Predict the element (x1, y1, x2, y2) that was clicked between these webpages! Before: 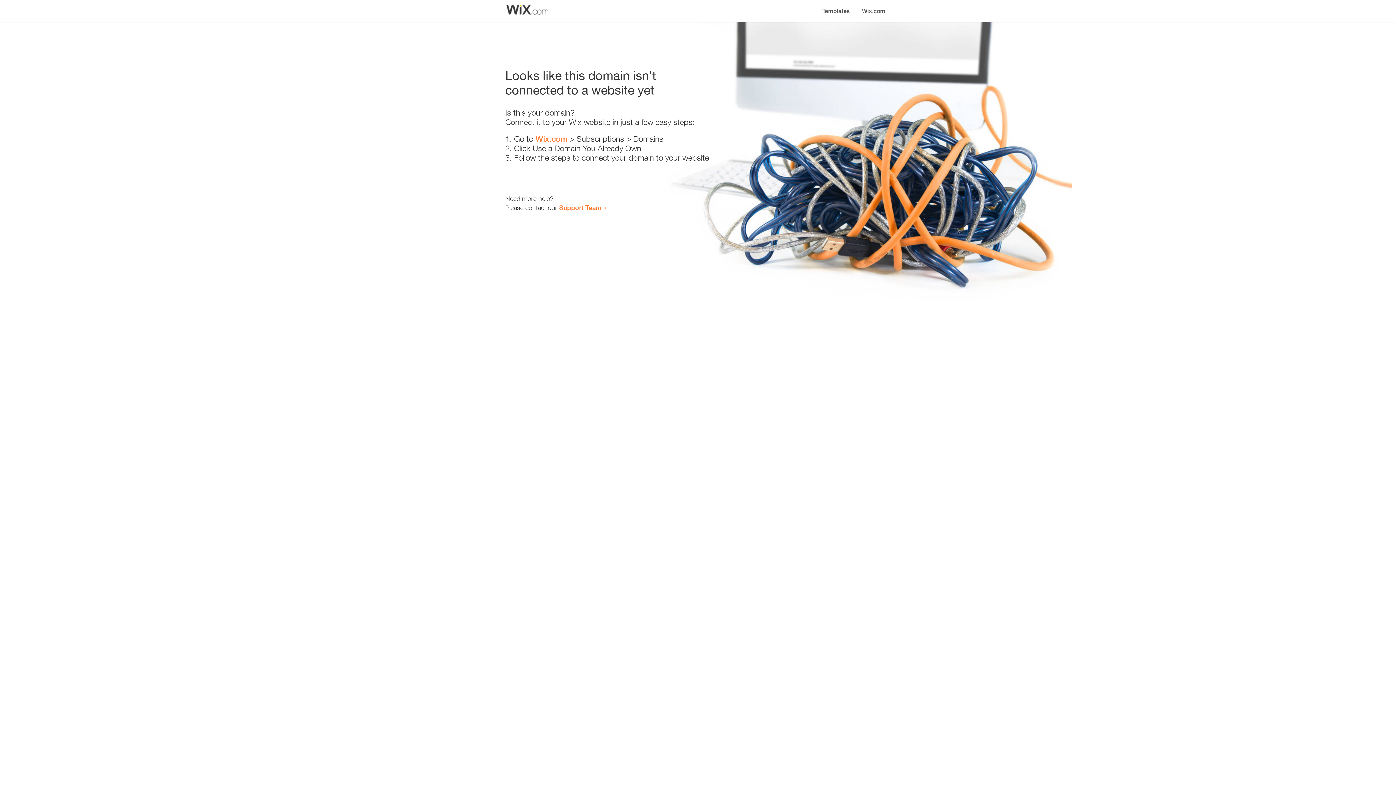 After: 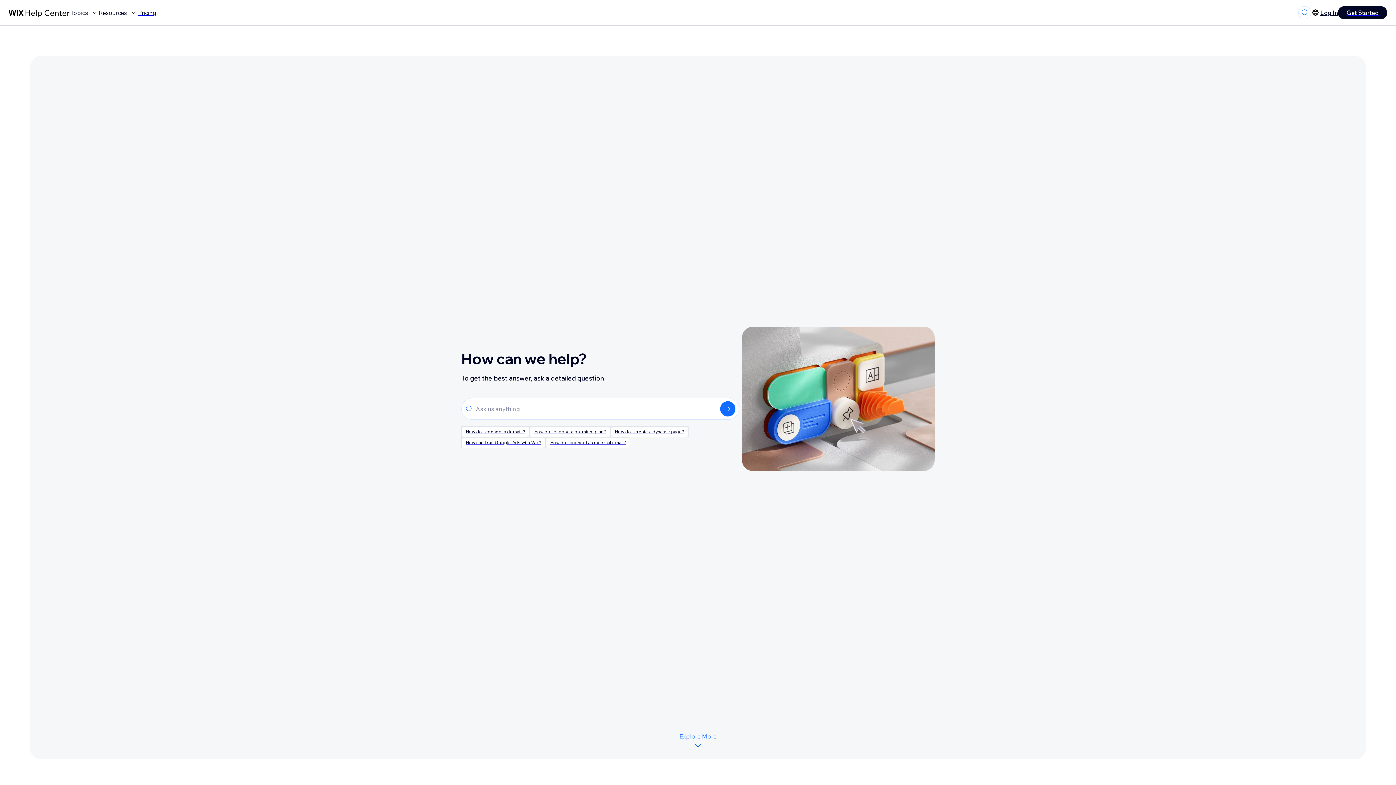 Action: label: Support Team bbox: (559, 203, 601, 211)